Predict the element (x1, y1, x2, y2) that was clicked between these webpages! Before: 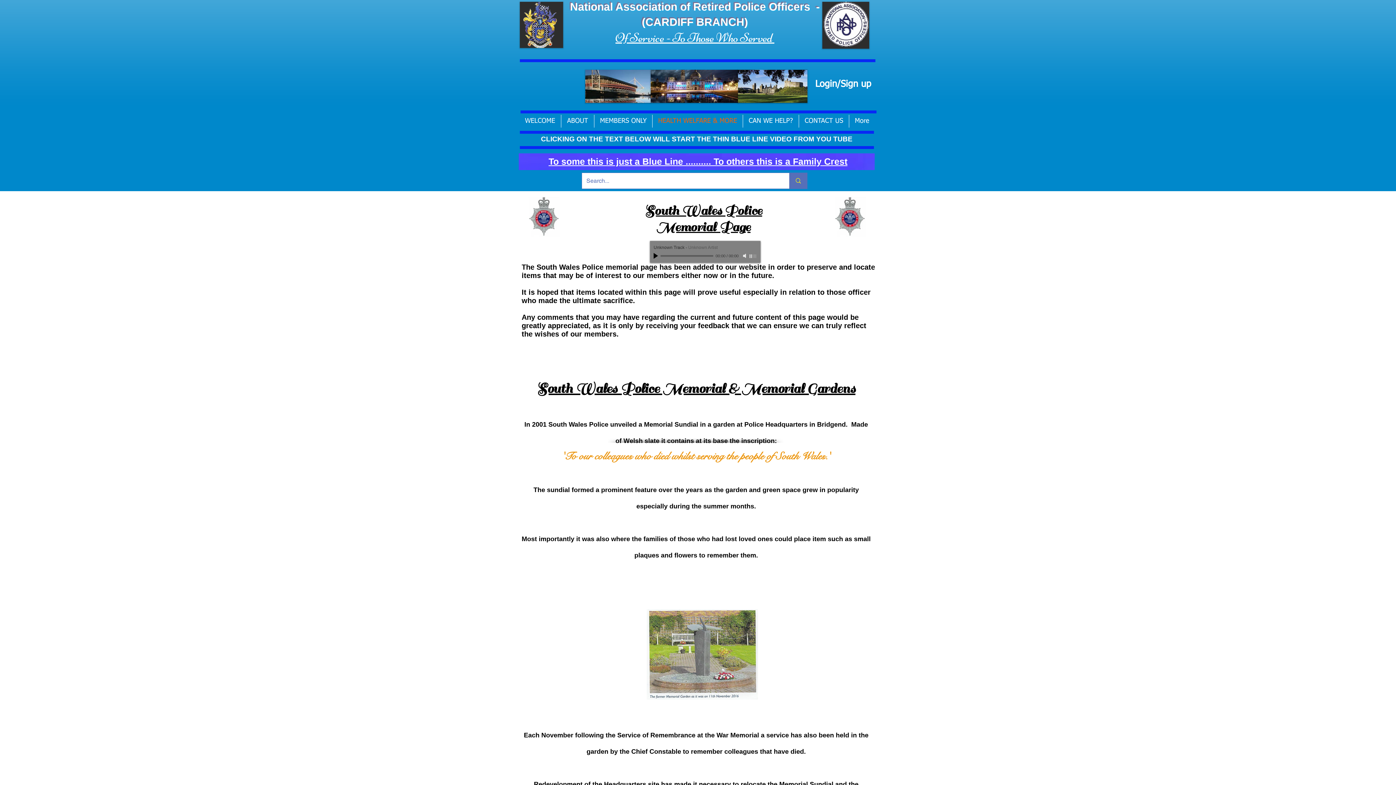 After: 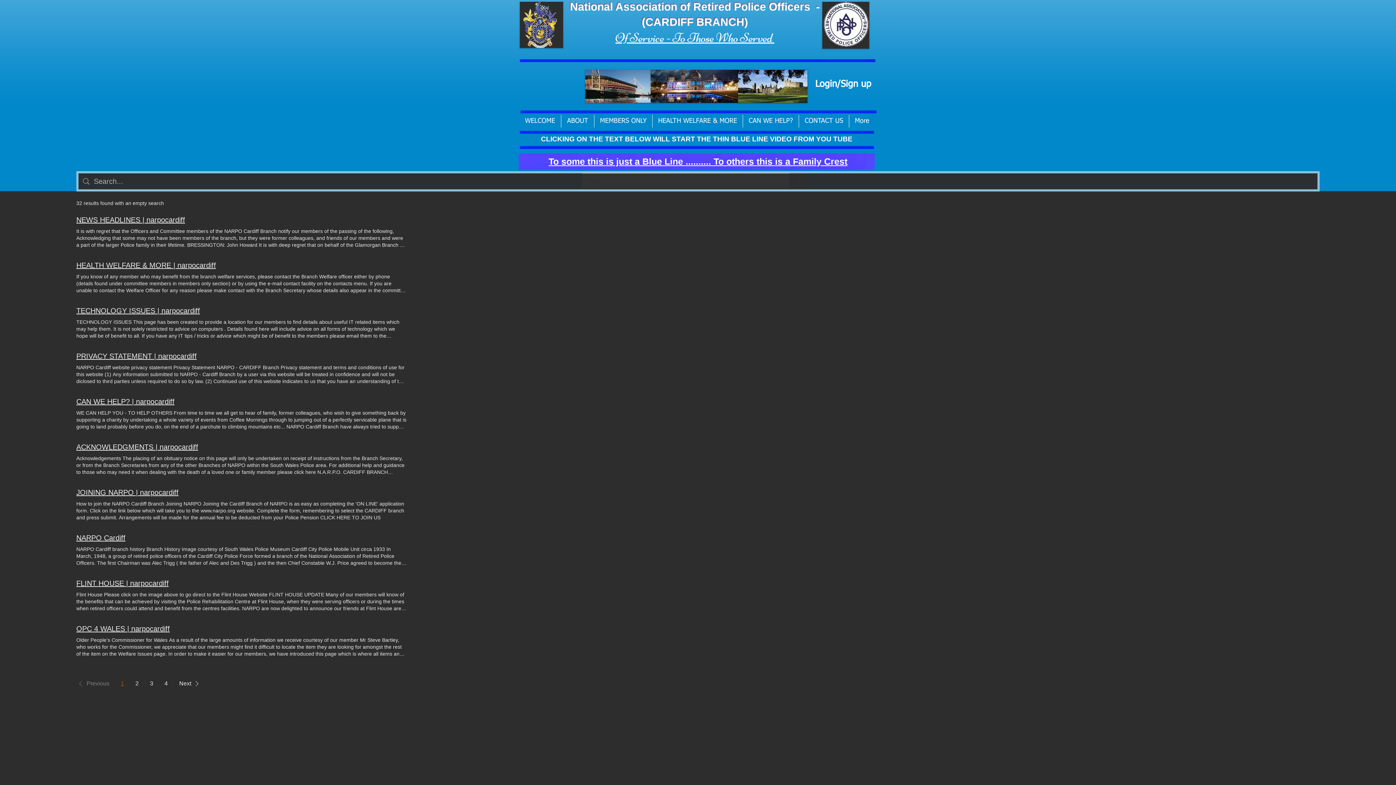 Action: bbox: (789, 173, 807, 188) label: Search...